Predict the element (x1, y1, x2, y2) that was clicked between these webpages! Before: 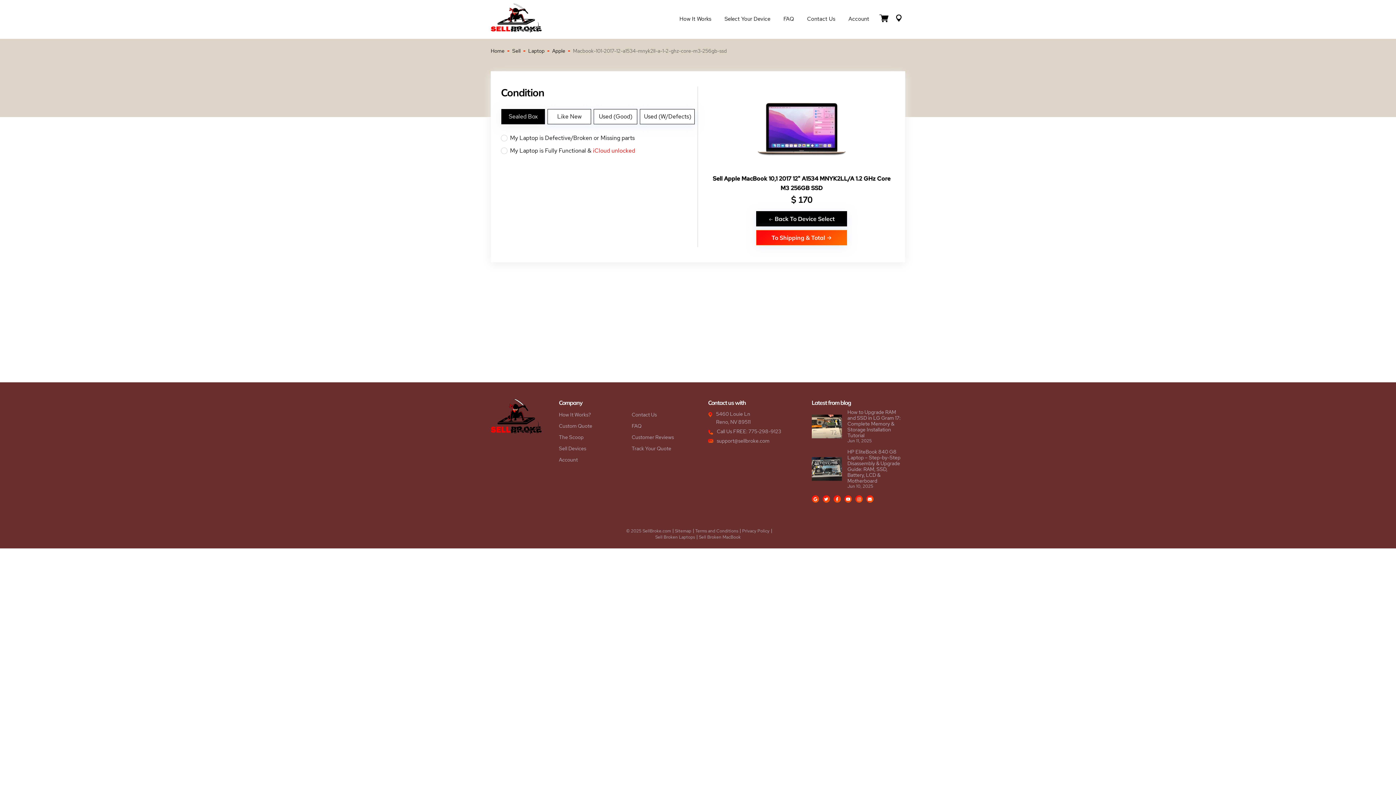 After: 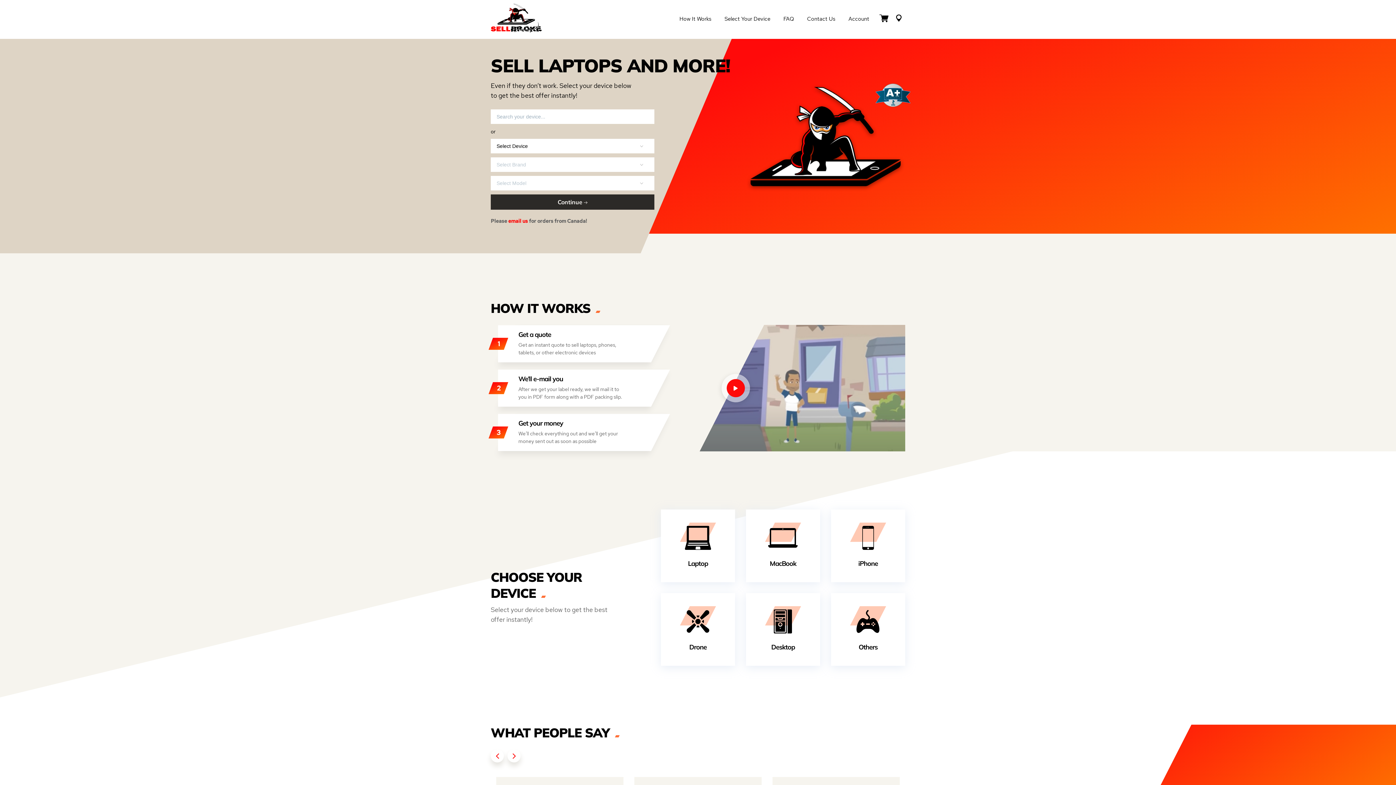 Action: label: © 2025 SellBroke.com bbox: (626, 528, 671, 534)